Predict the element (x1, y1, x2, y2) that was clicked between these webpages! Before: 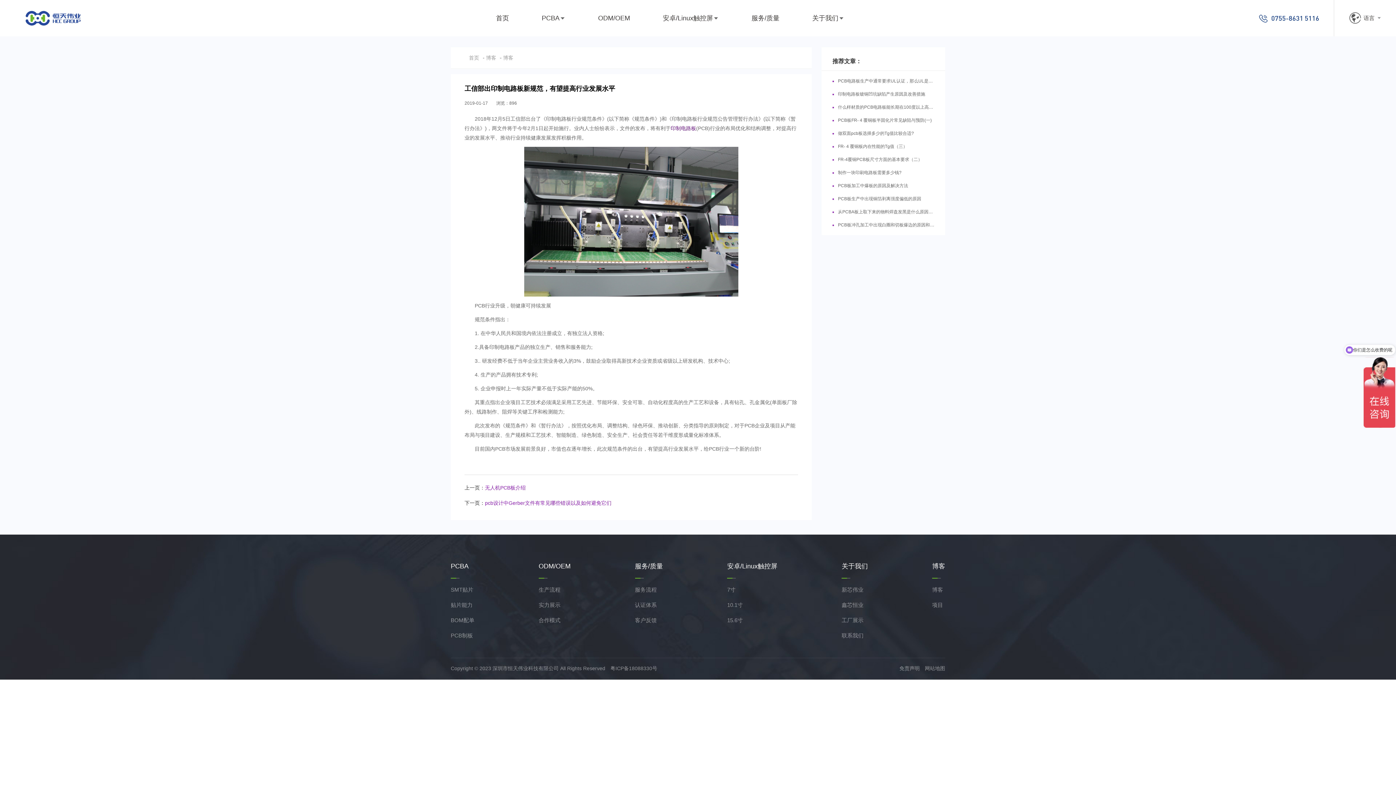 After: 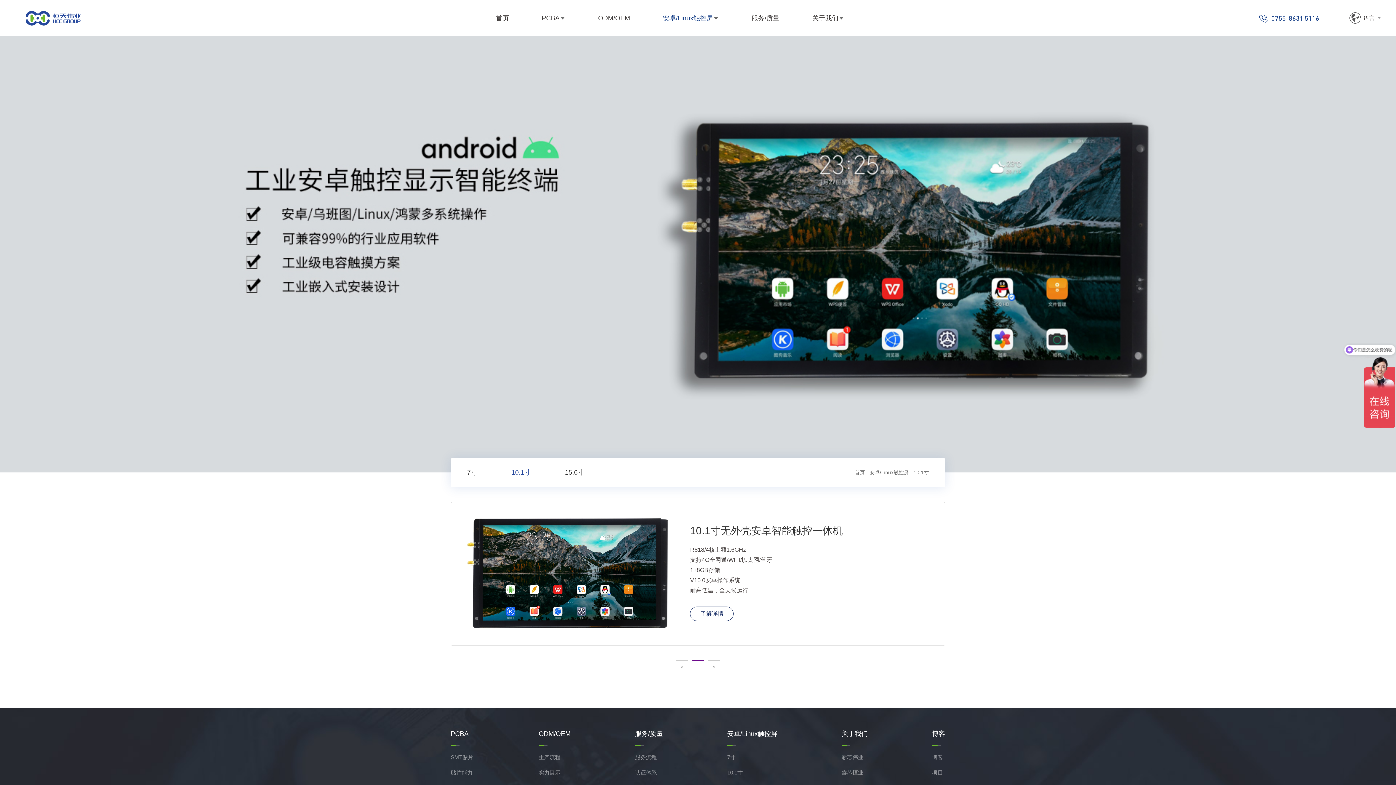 Action: bbox: (727, 602, 743, 608) label: 10.1寸